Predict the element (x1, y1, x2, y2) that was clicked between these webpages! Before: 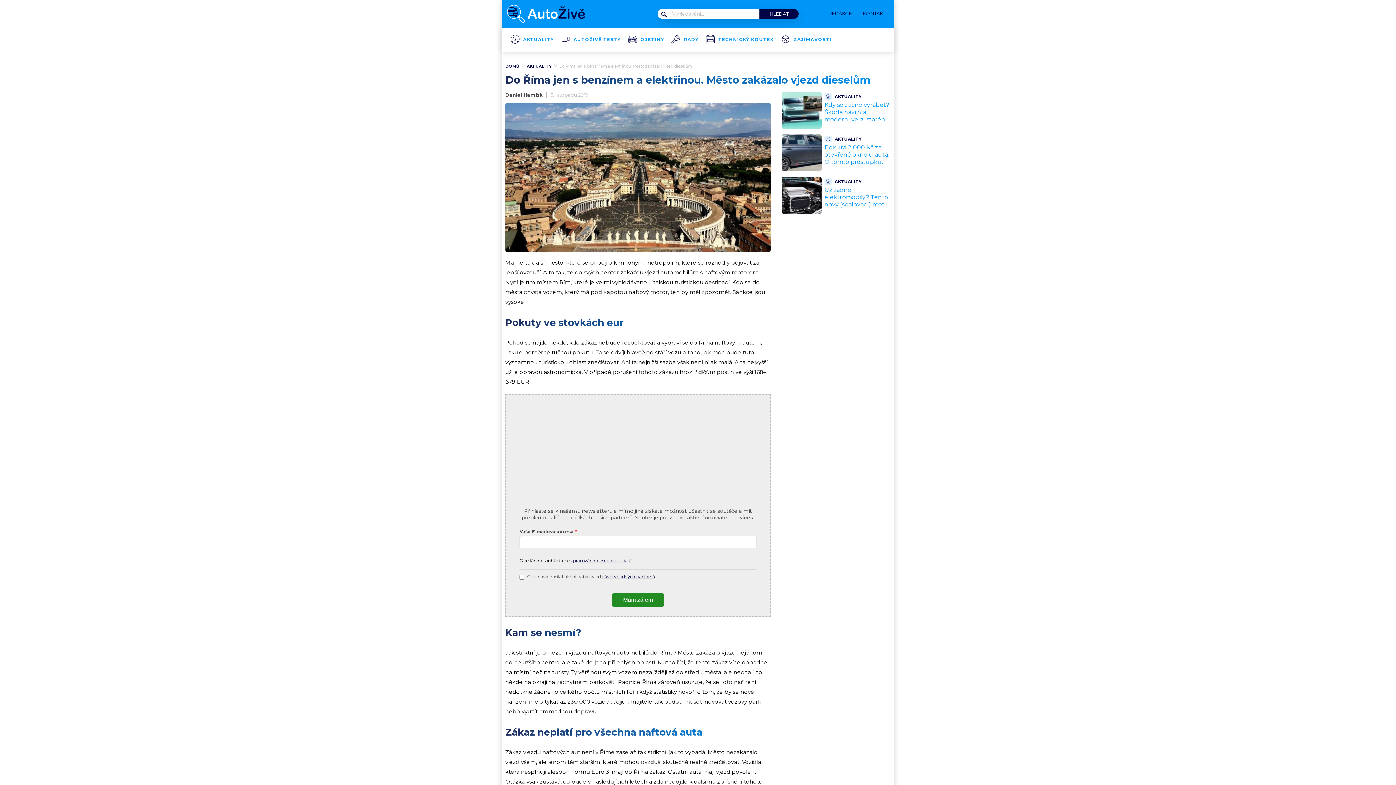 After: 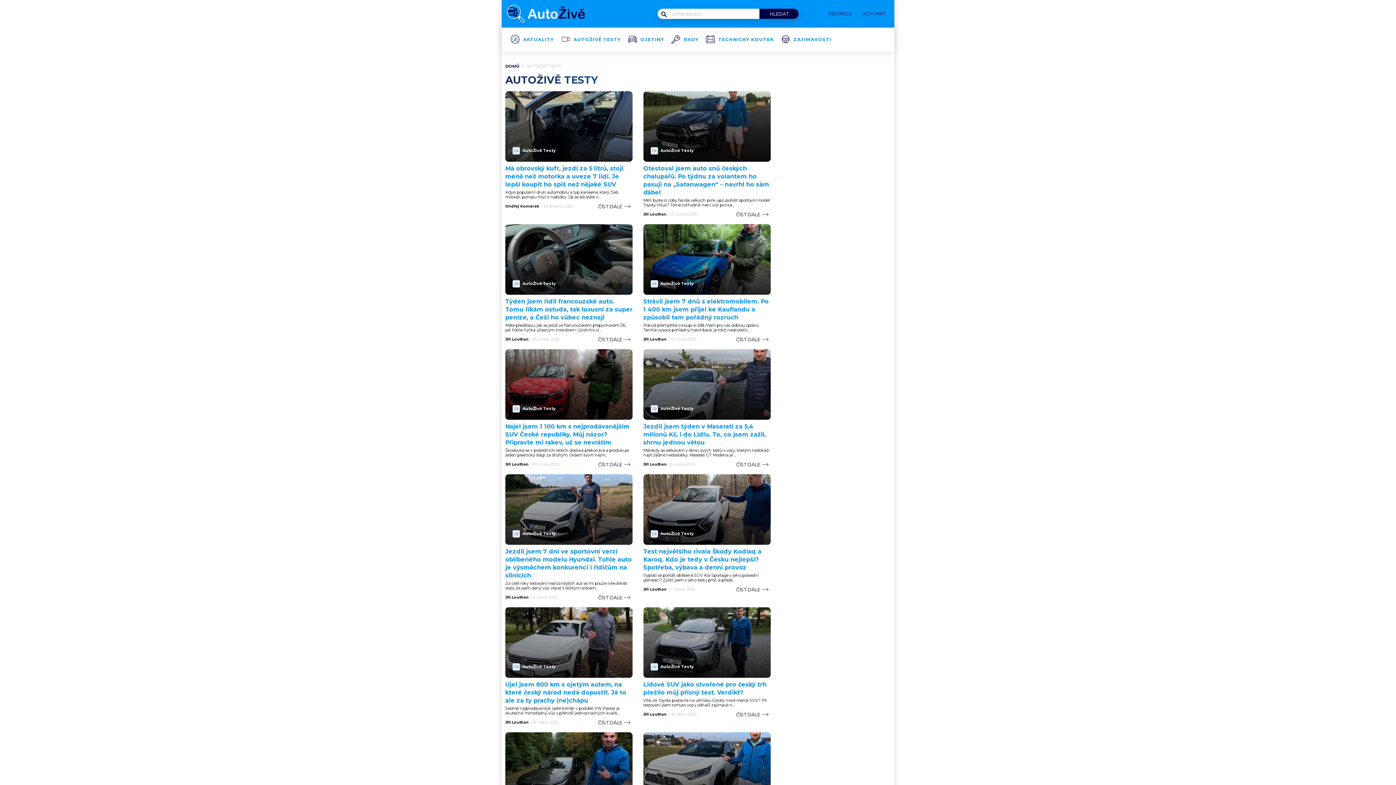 Action: label: AUTOŽIVĚ TESTY bbox: (573, 37, 620, 41)